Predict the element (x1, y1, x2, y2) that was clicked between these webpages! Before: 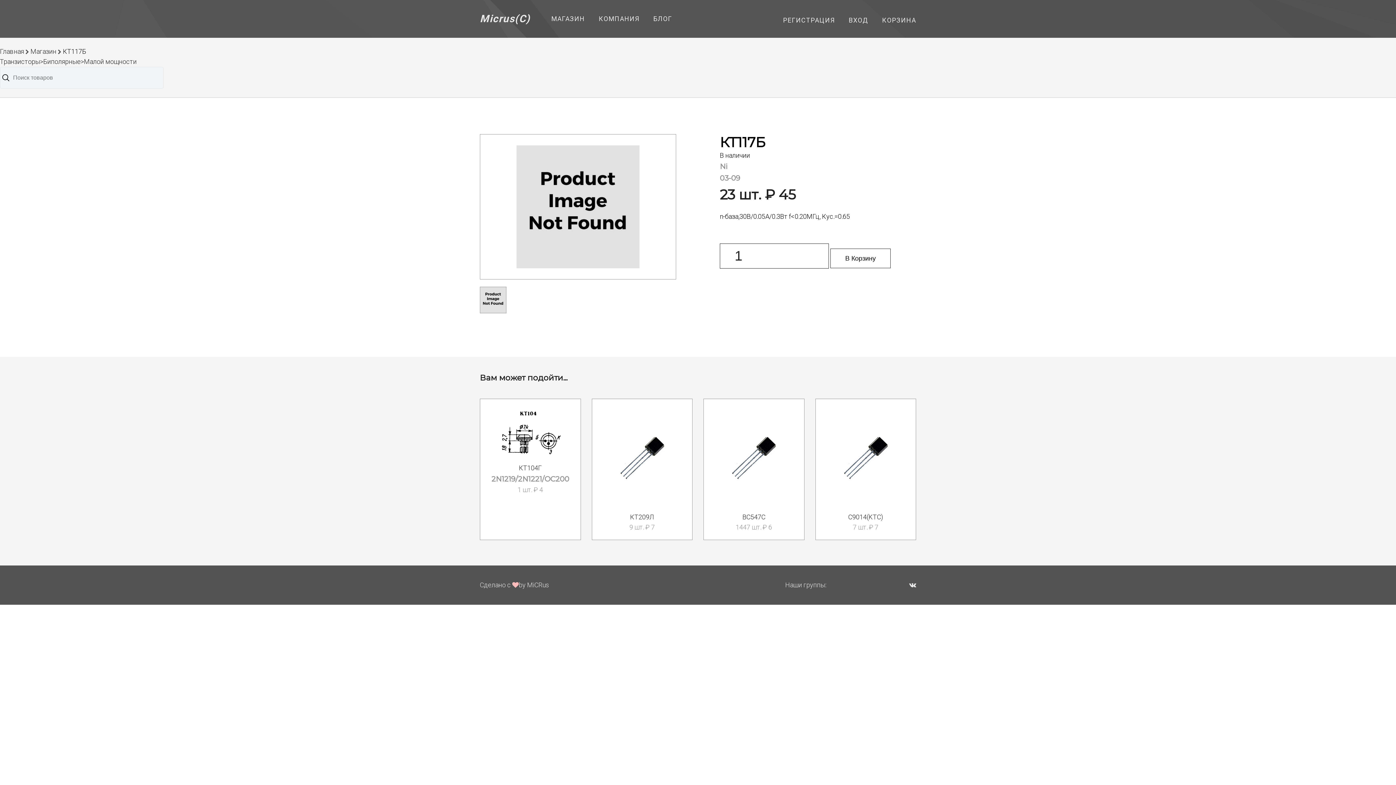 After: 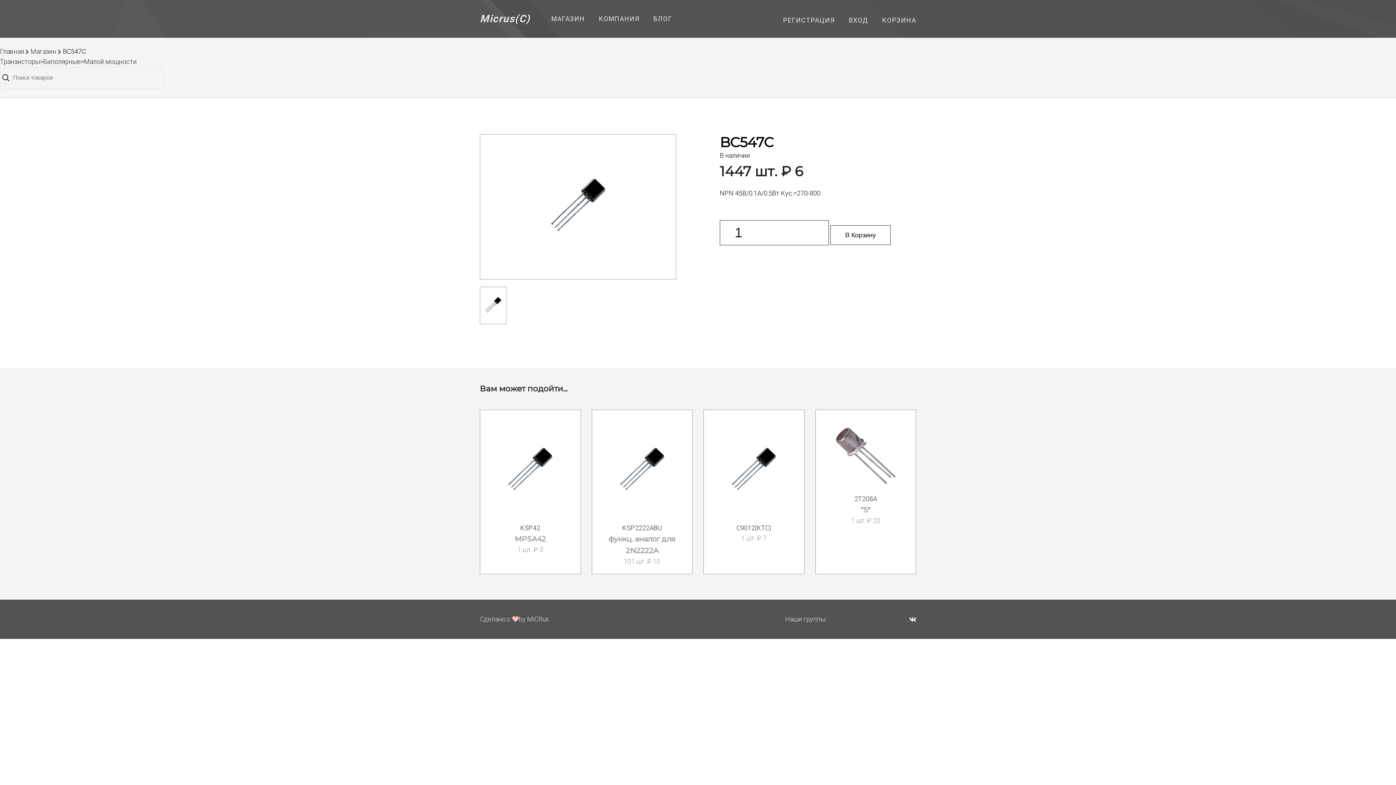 Action: label: BC547C
1447 шт. ₽ 6 bbox: (703, 399, 804, 540)